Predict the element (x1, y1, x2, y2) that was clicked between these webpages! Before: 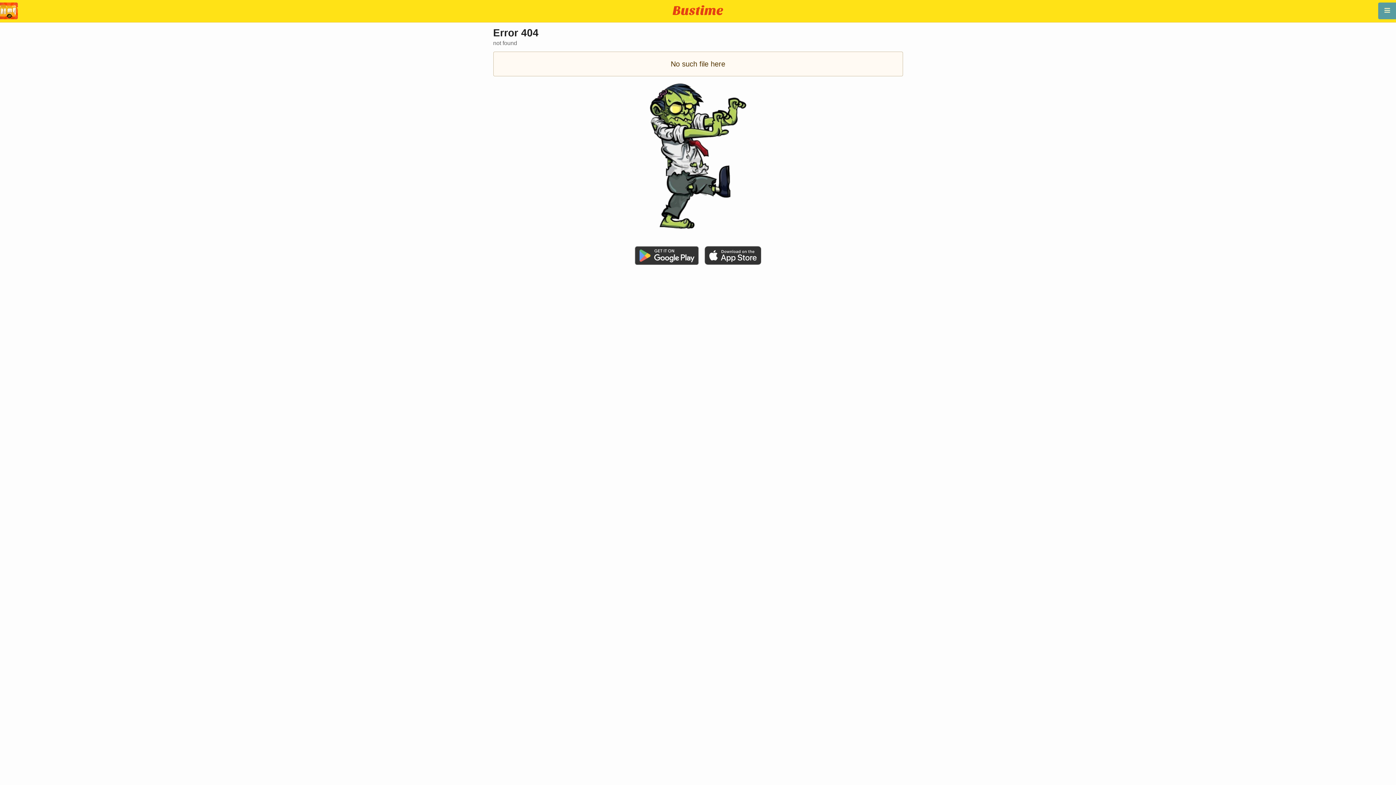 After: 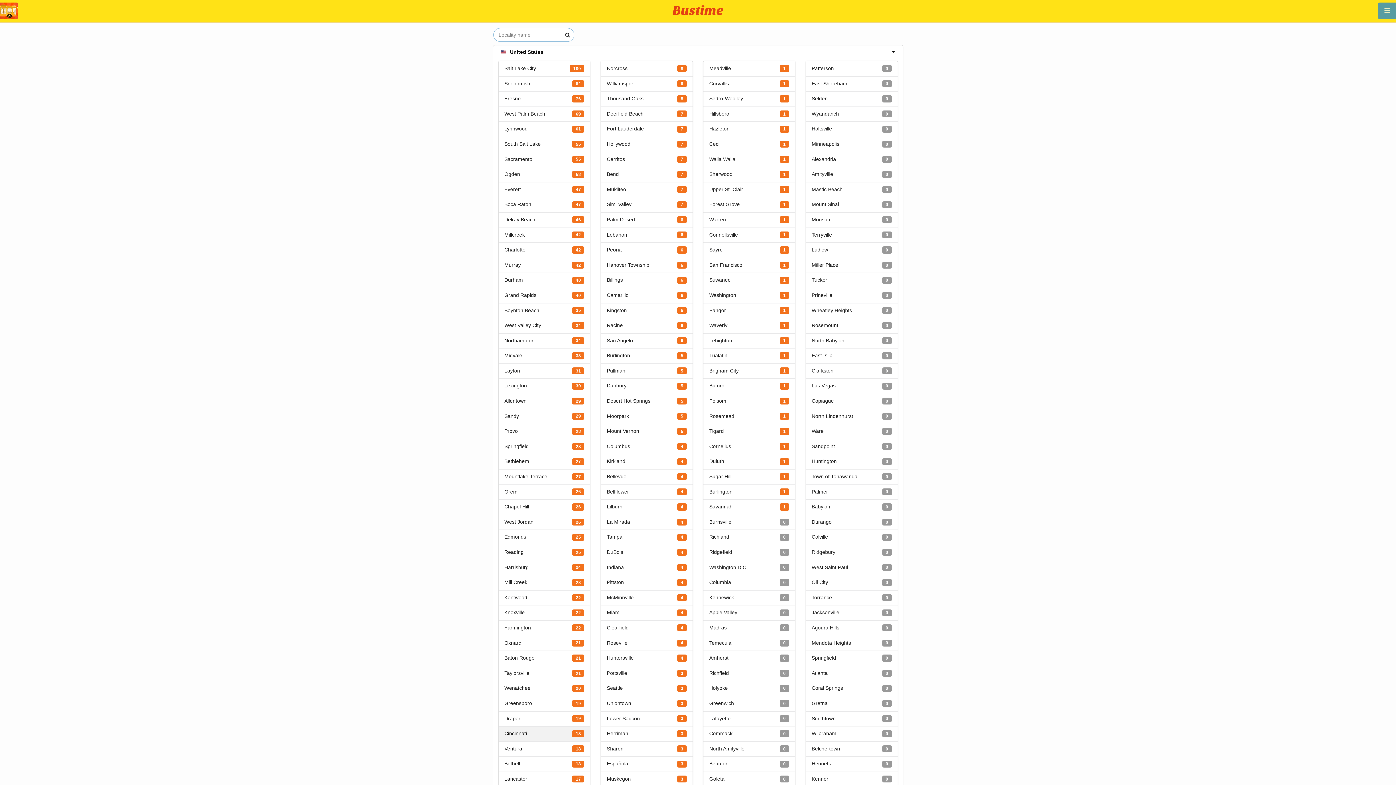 Action: bbox: (672, 8, 723, 17)